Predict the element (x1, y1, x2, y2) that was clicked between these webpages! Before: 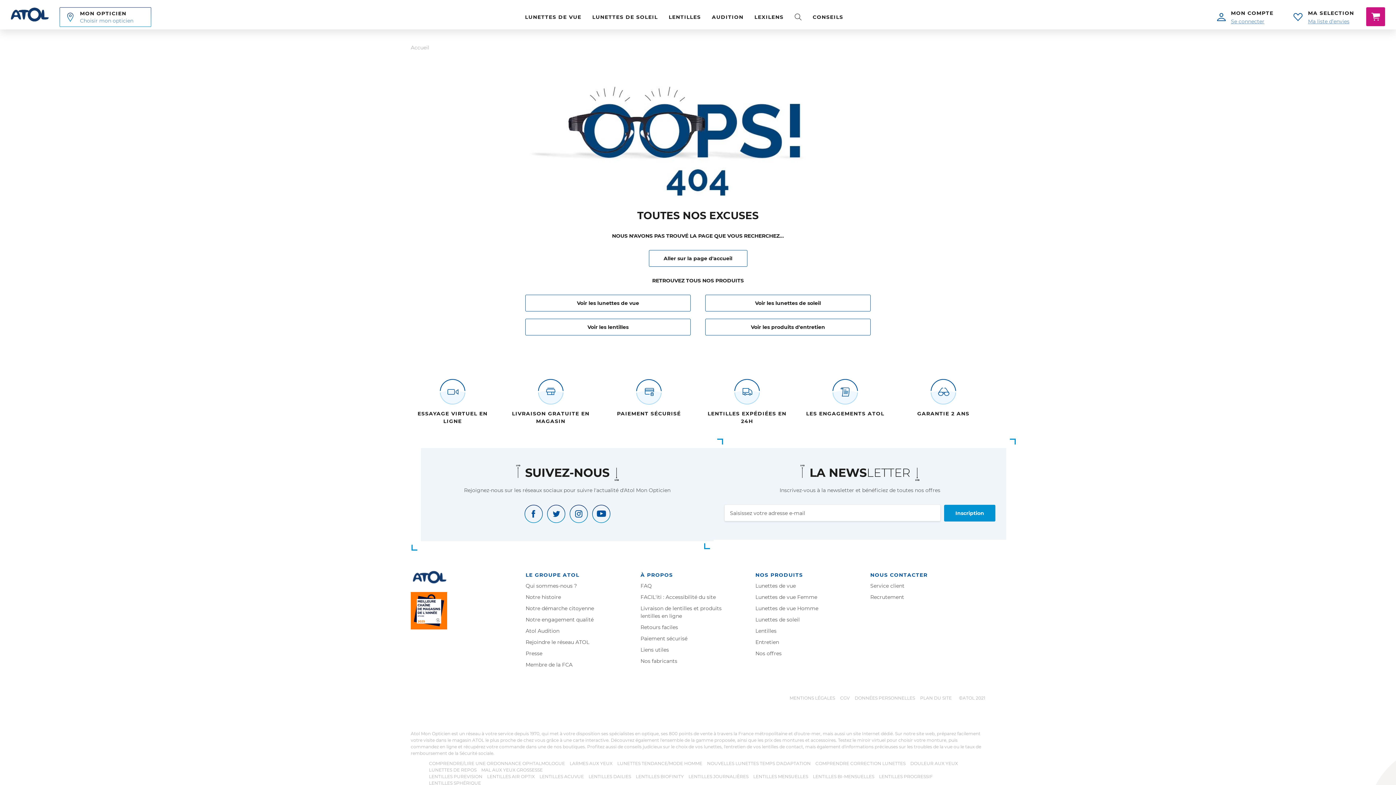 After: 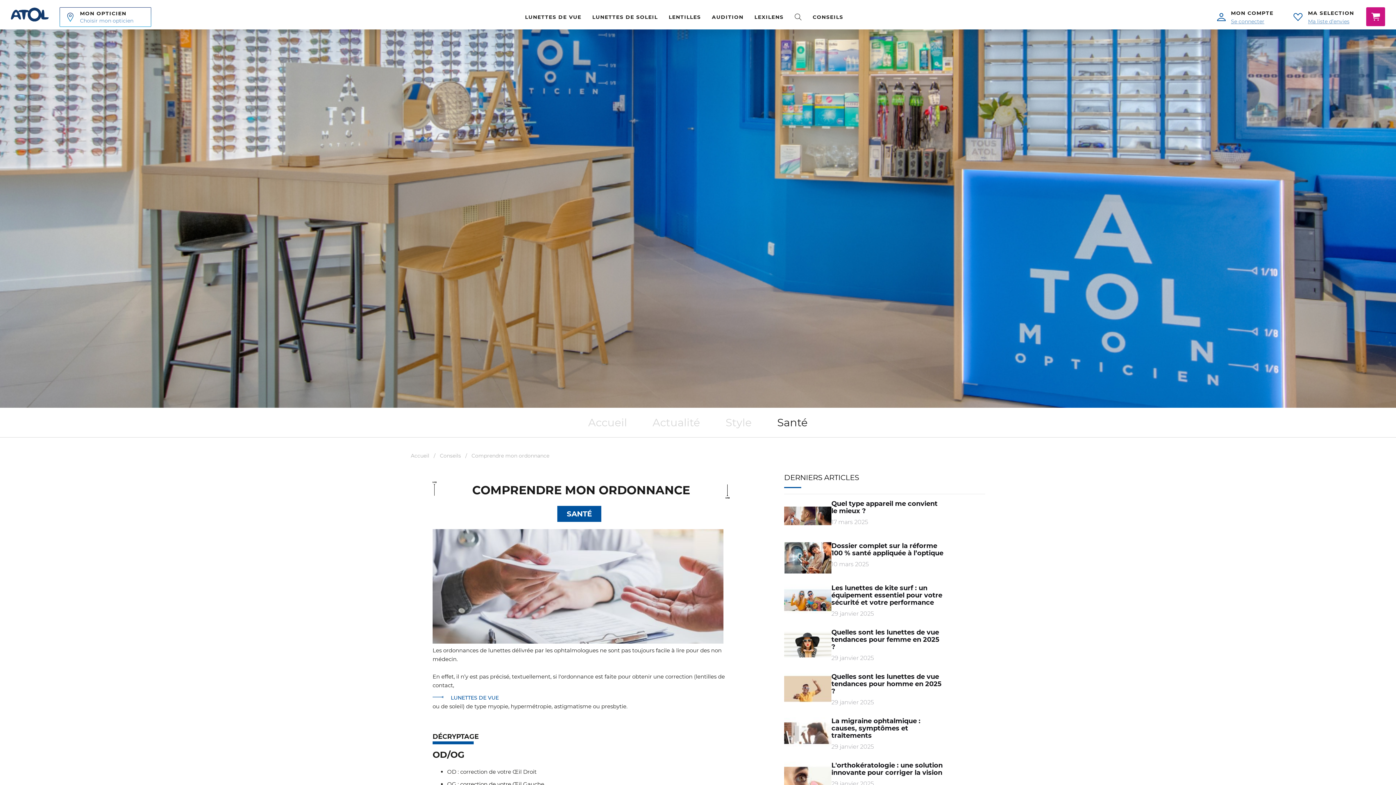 Action: bbox: (815, 761, 905, 766) label: COMPRENDRE CORRECTION LUNETTES